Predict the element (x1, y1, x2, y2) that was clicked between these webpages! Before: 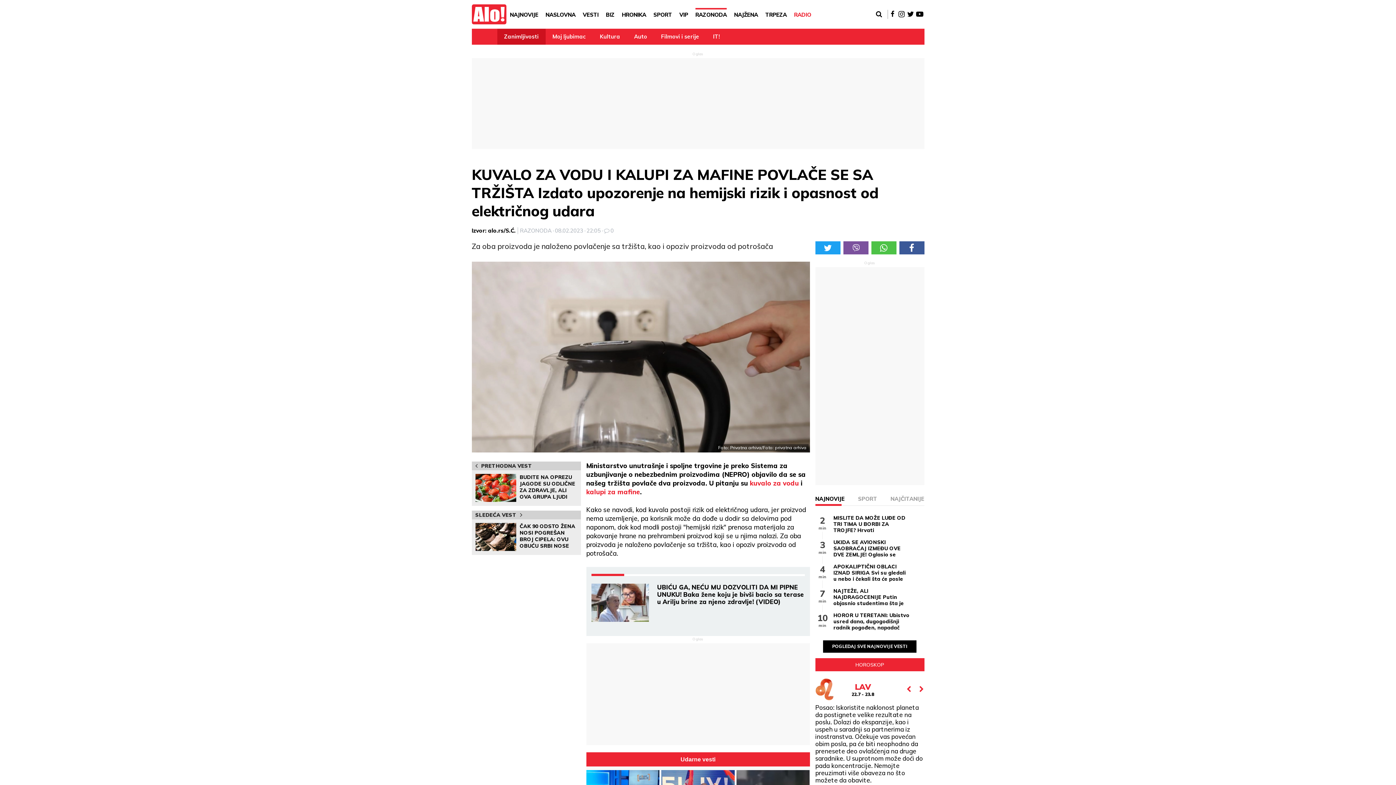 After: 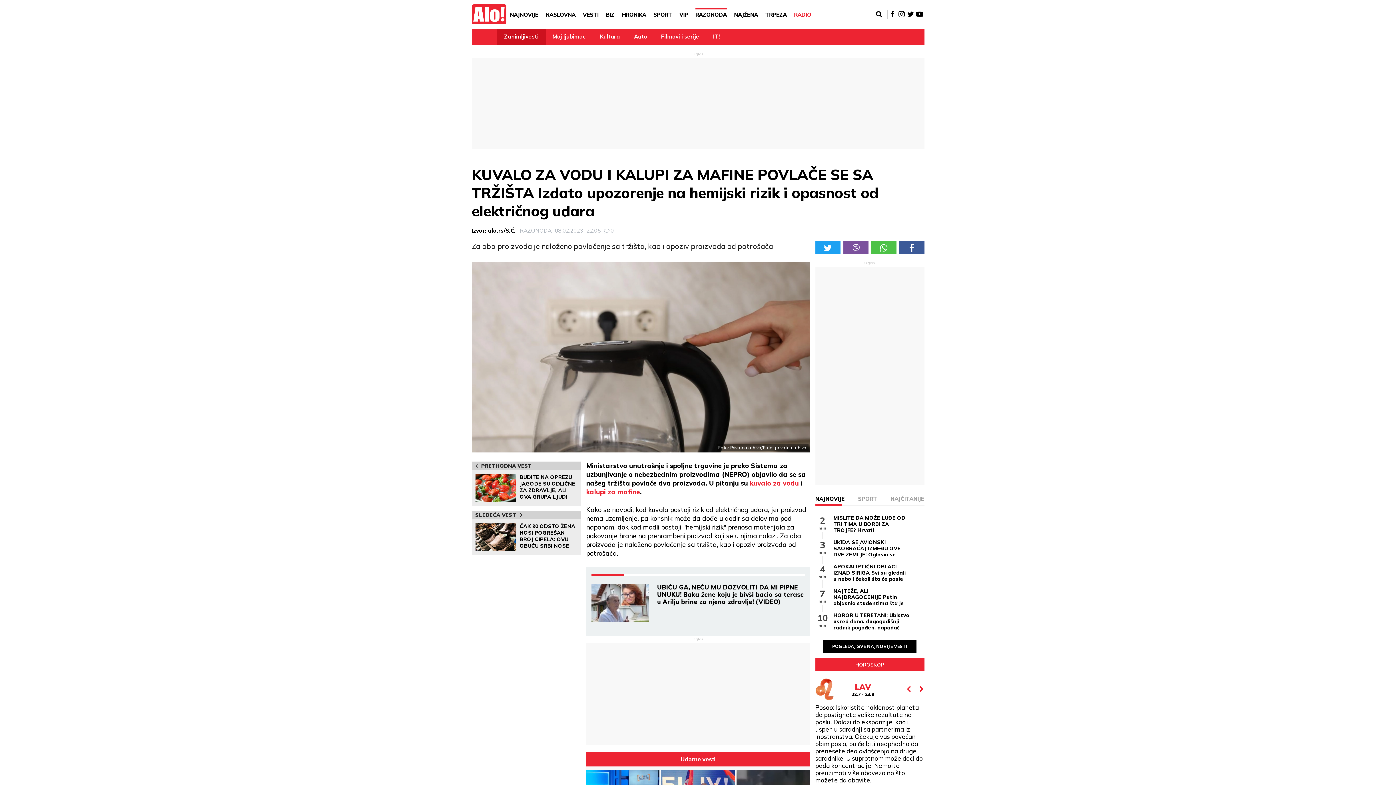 Action: bbox: (475, 474, 516, 502)